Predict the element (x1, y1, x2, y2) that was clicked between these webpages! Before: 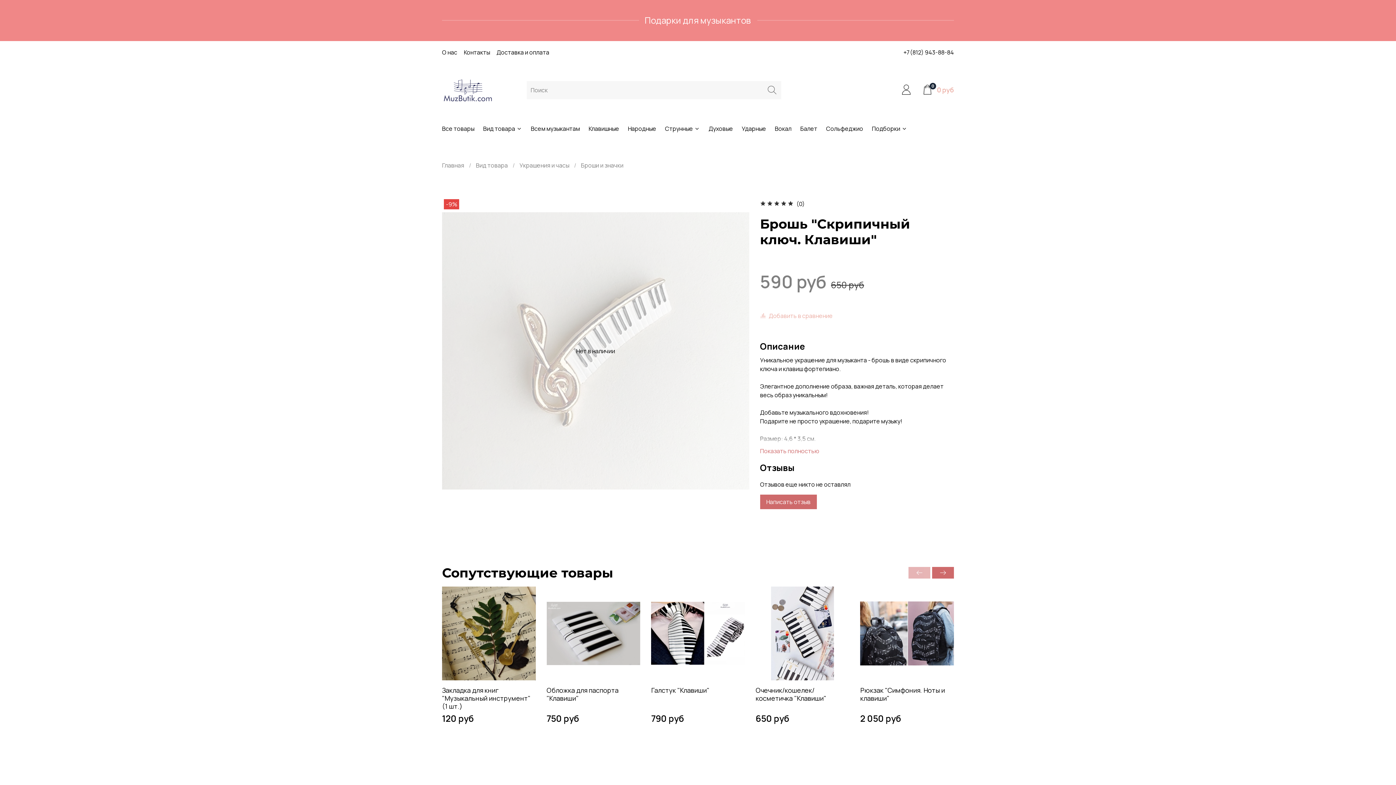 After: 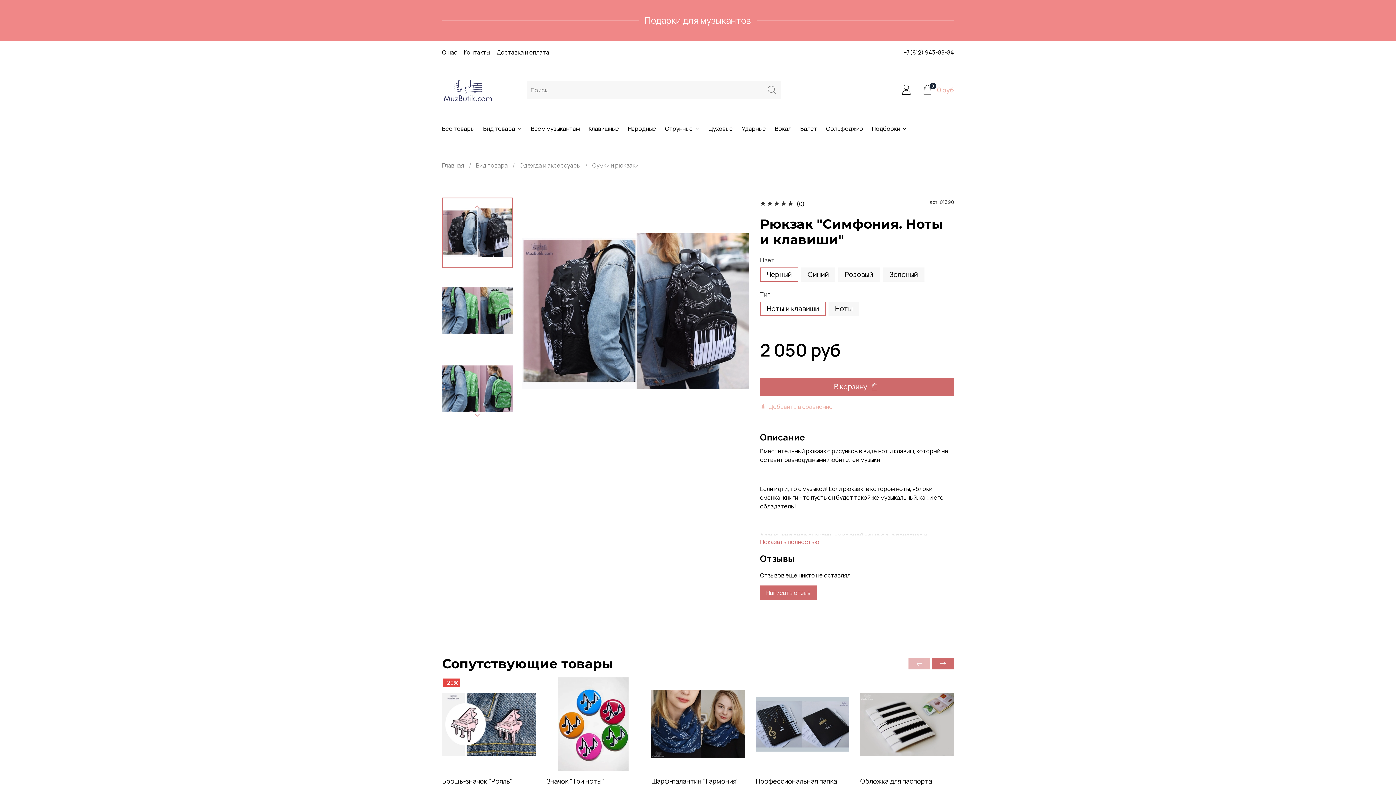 Action: label: Рюкзак "Симфония. Ноты и клавиши" bbox: (860, 686, 945, 702)